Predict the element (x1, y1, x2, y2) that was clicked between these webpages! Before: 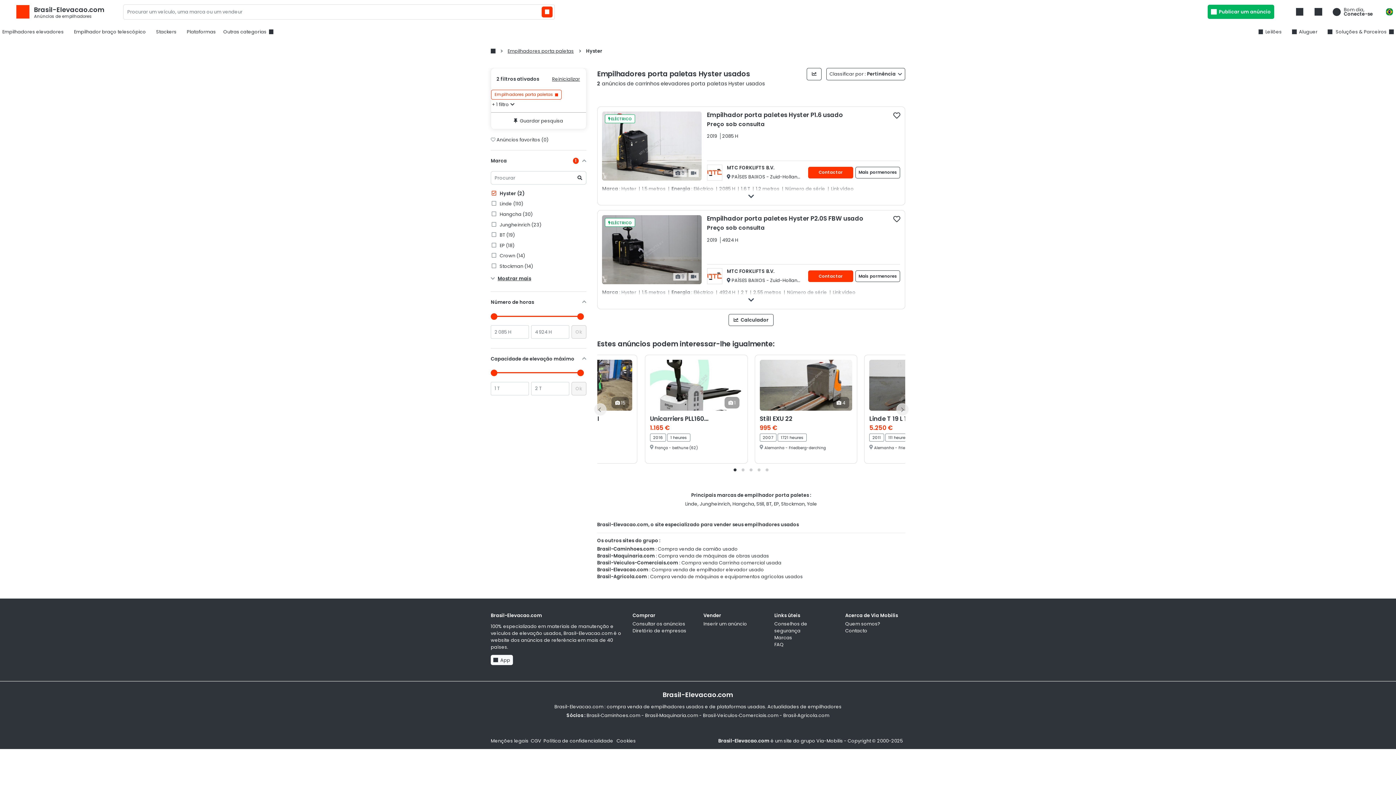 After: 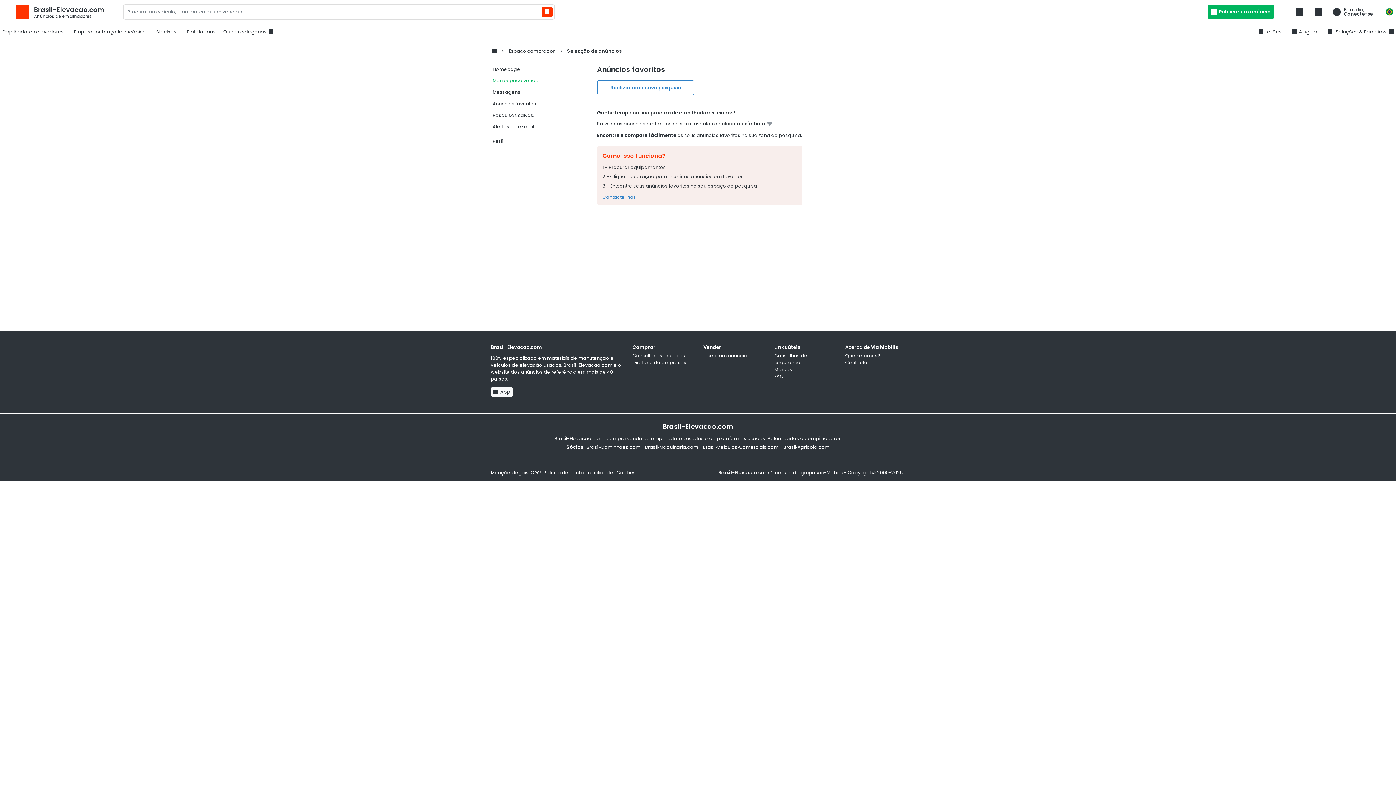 Action: bbox: (1311, 4, 1325, 18)